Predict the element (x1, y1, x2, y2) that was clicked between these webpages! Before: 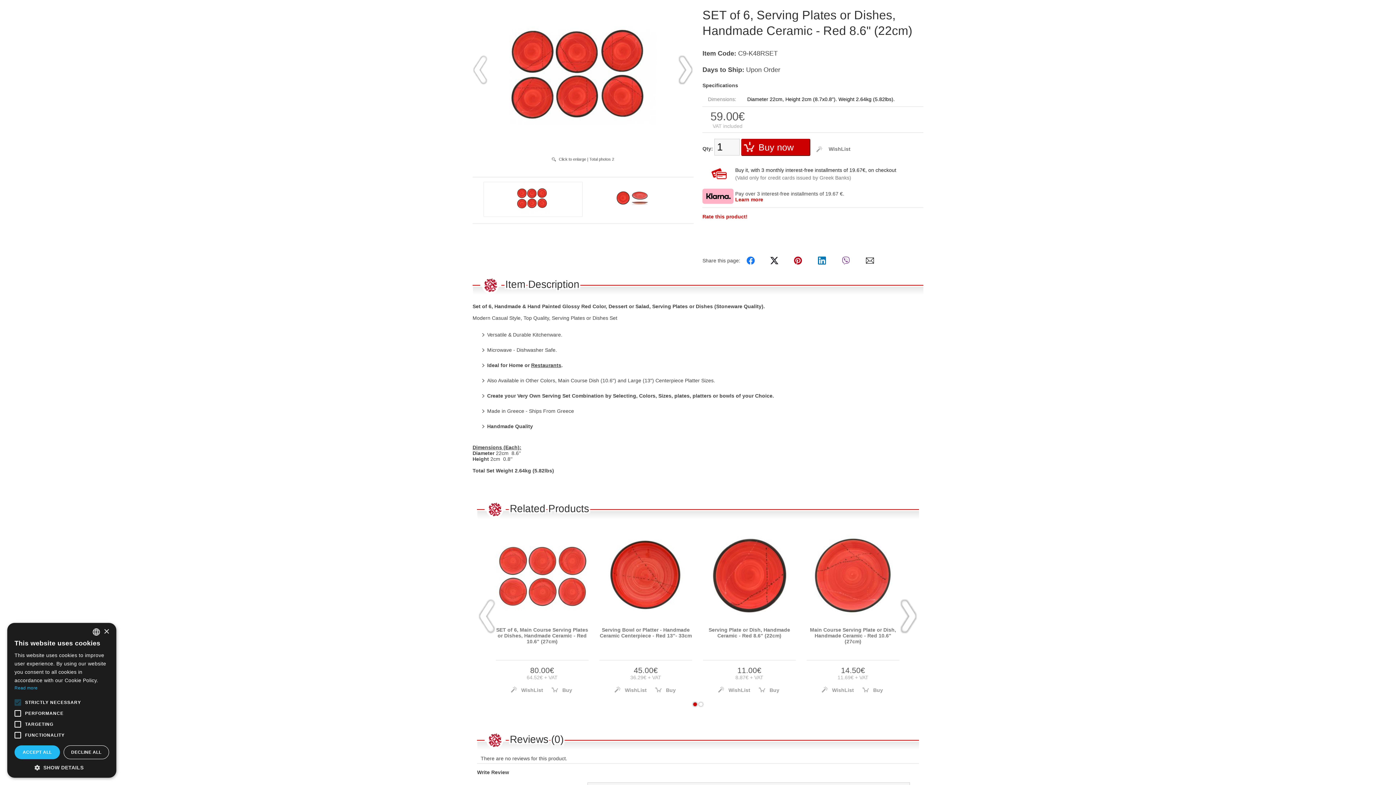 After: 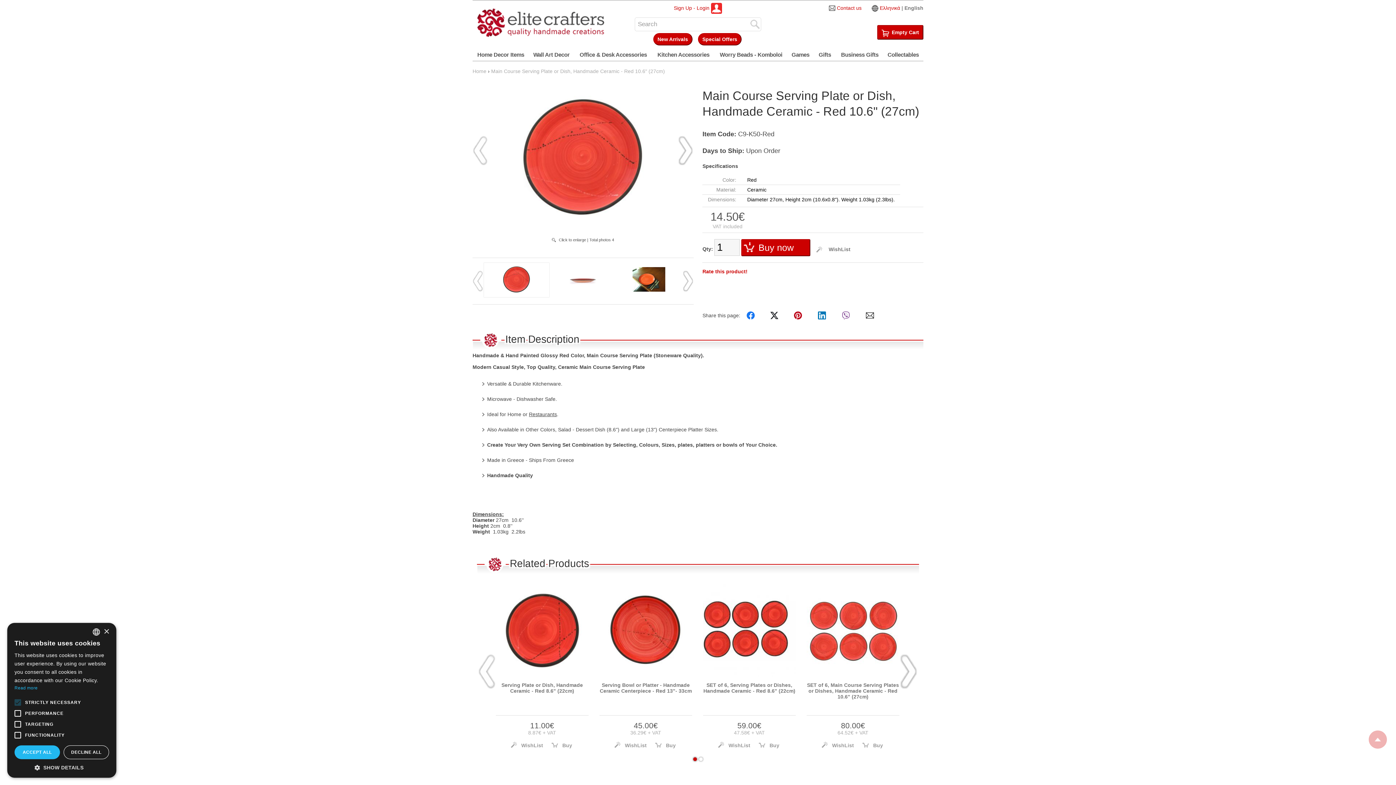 Action: bbox: (806, 617, 899, 623)